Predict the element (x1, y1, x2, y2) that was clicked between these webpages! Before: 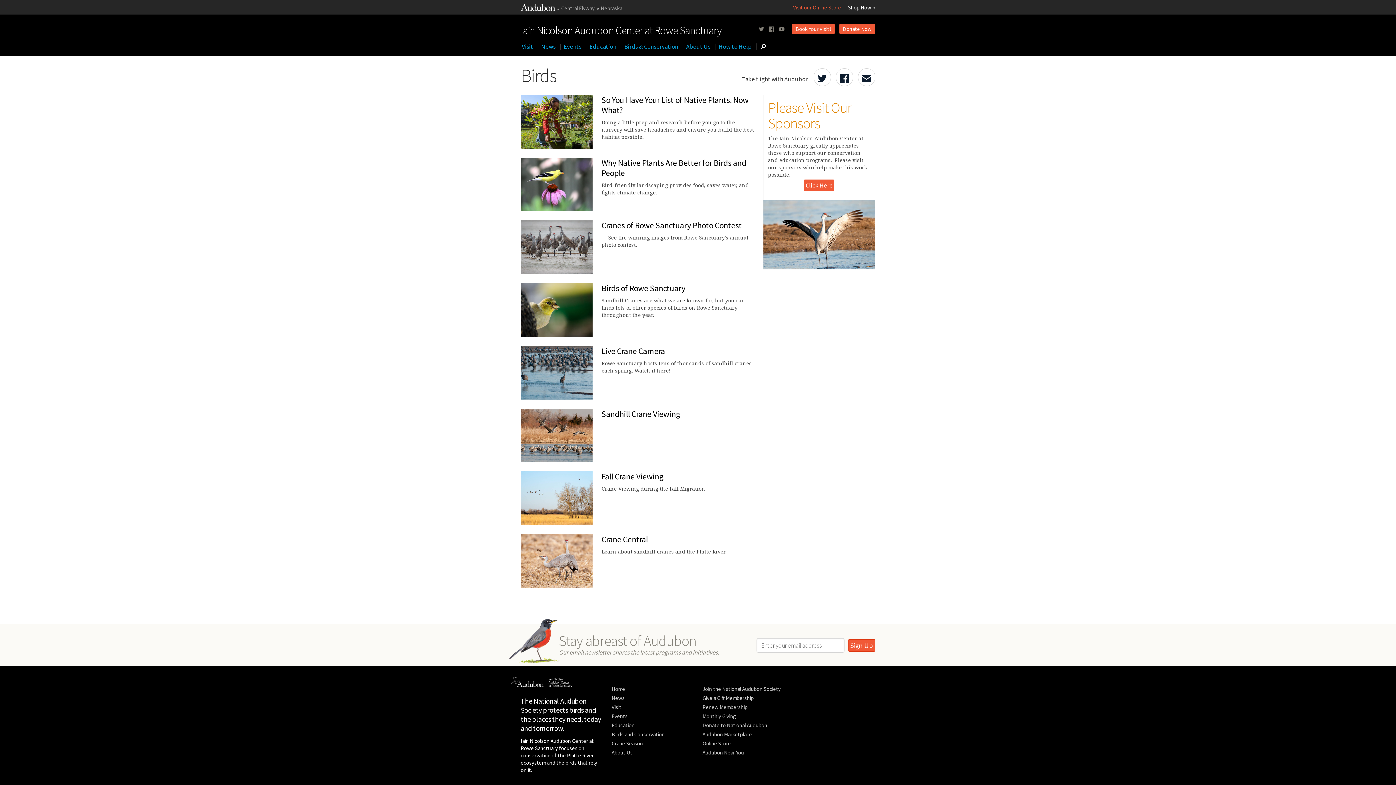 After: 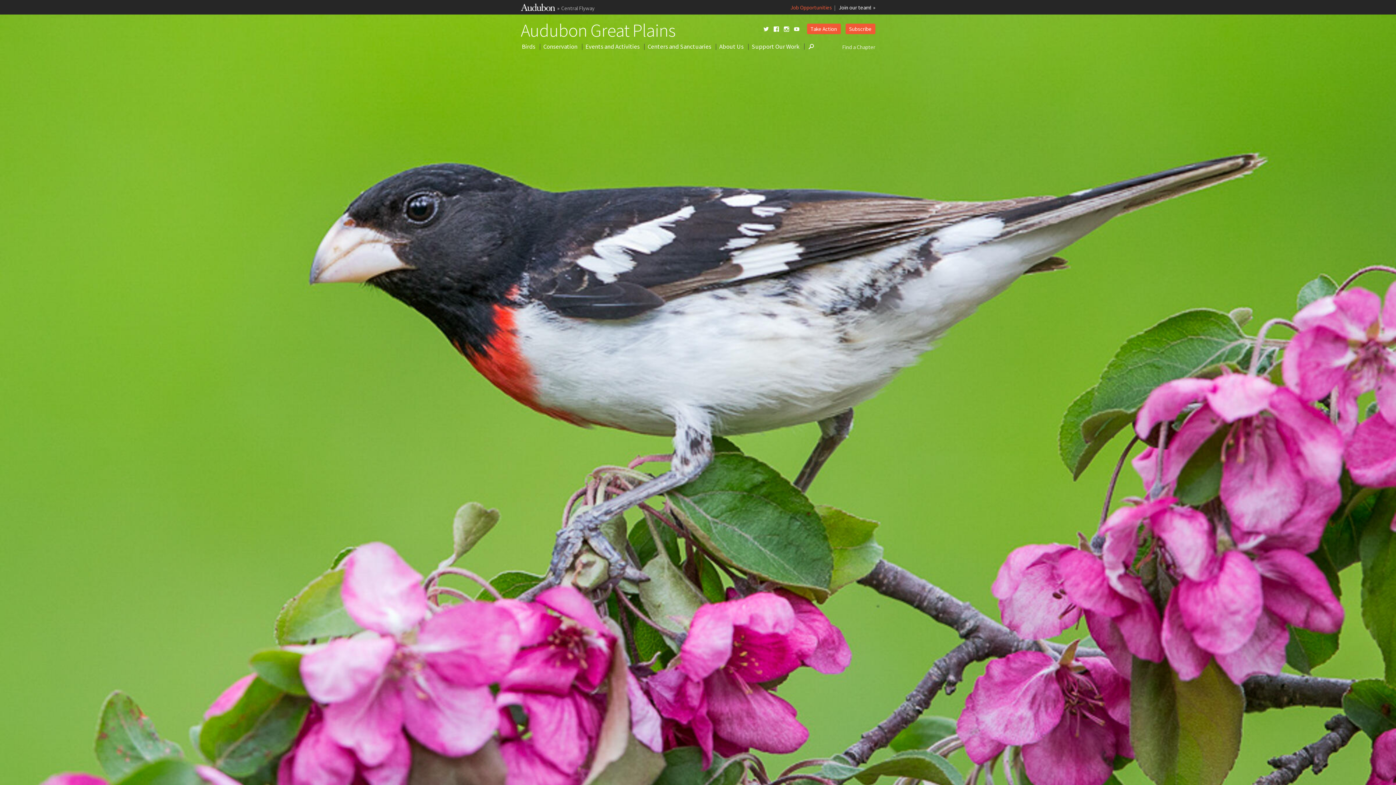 Action: label: Nebraska bbox: (600, 4, 622, 11)